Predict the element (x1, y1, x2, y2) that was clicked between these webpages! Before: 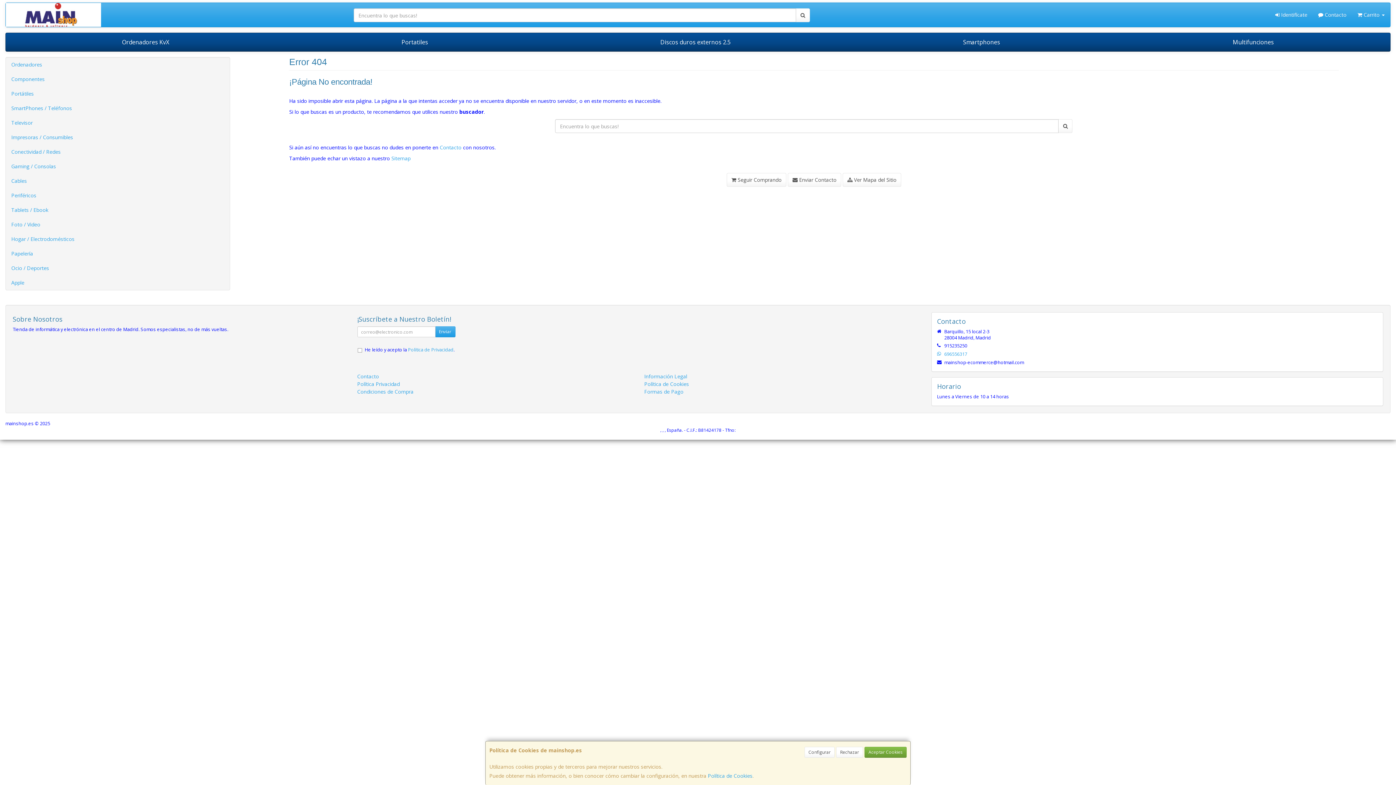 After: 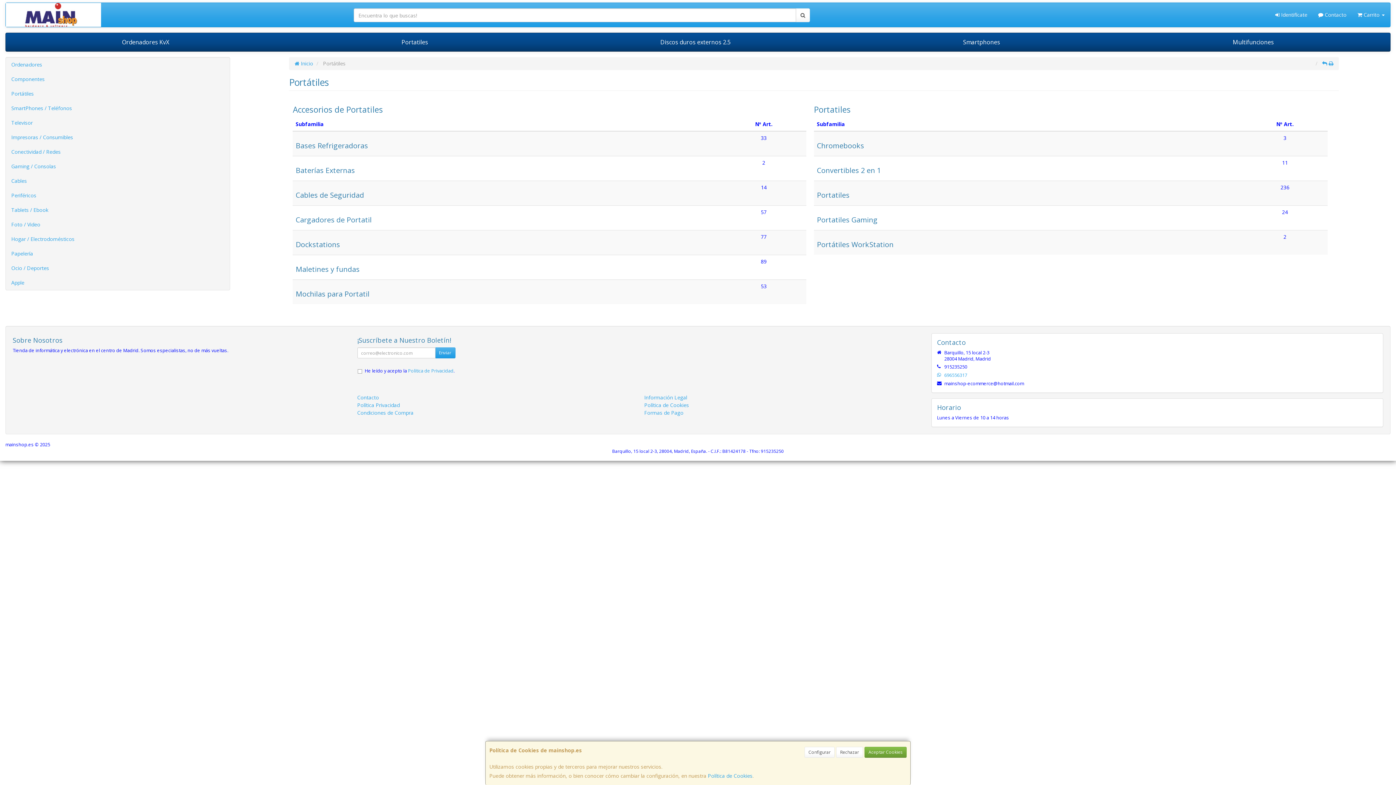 Action: bbox: (5, 86, 229, 101) label: Portátiles